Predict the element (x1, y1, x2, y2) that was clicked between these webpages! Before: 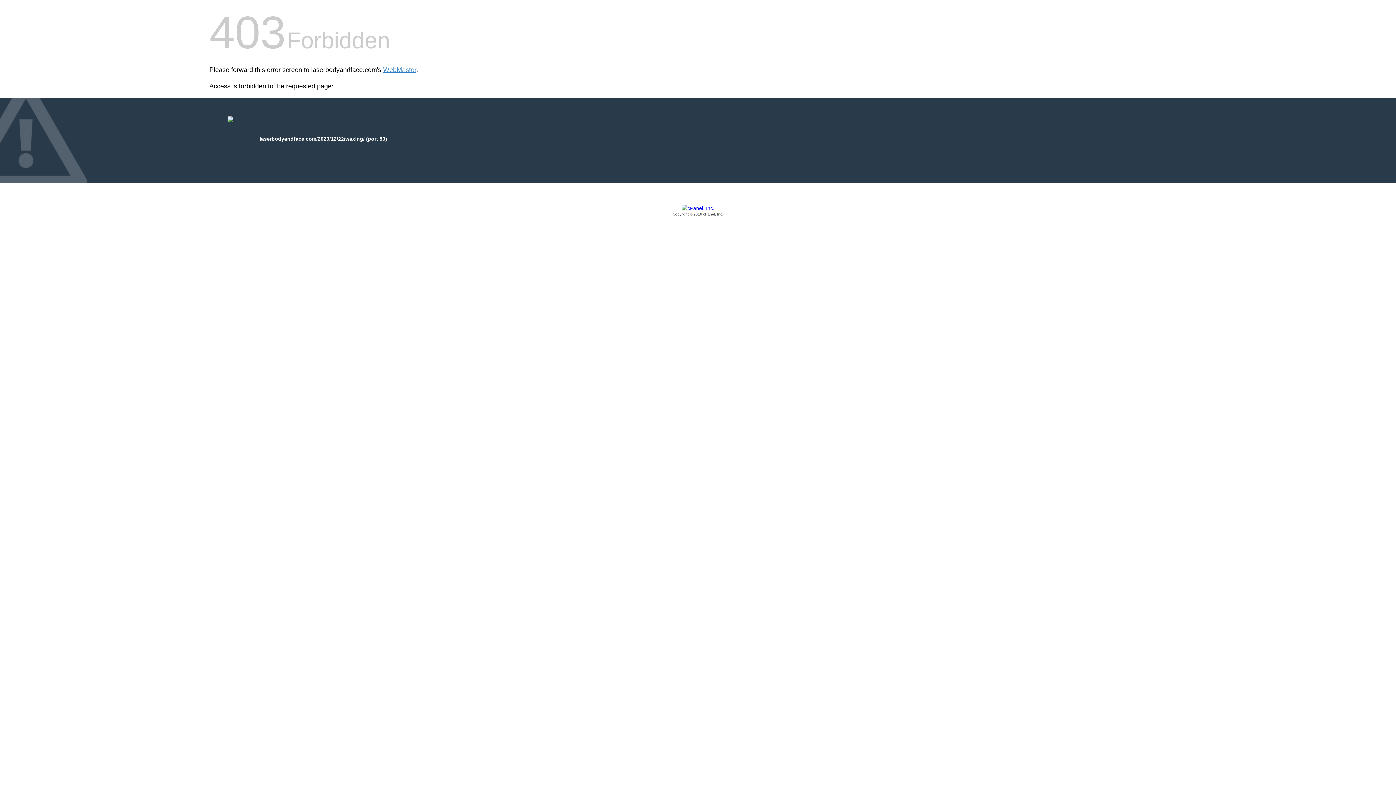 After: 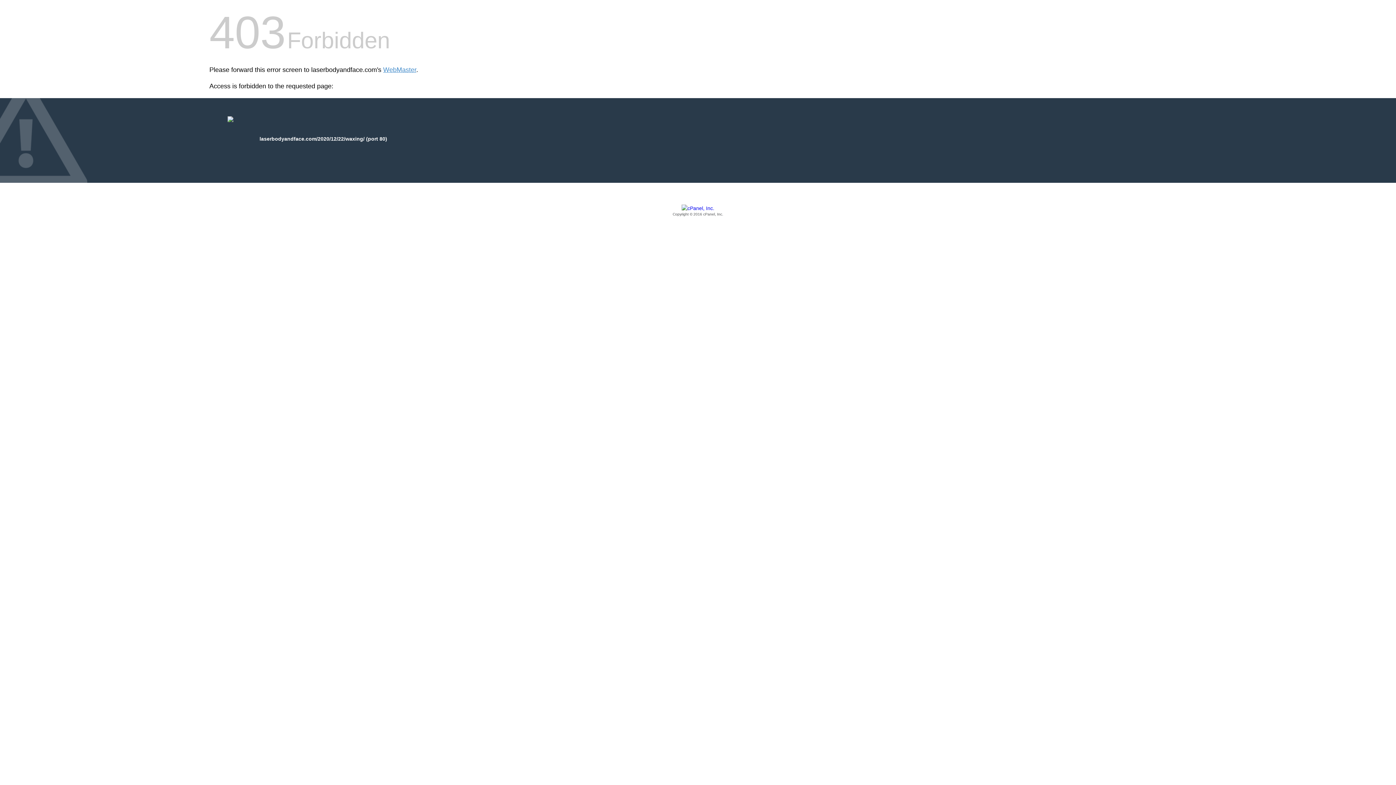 Action: bbox: (209, 205, 1186, 217) label: Copyright © 2016 cPanel, Inc.